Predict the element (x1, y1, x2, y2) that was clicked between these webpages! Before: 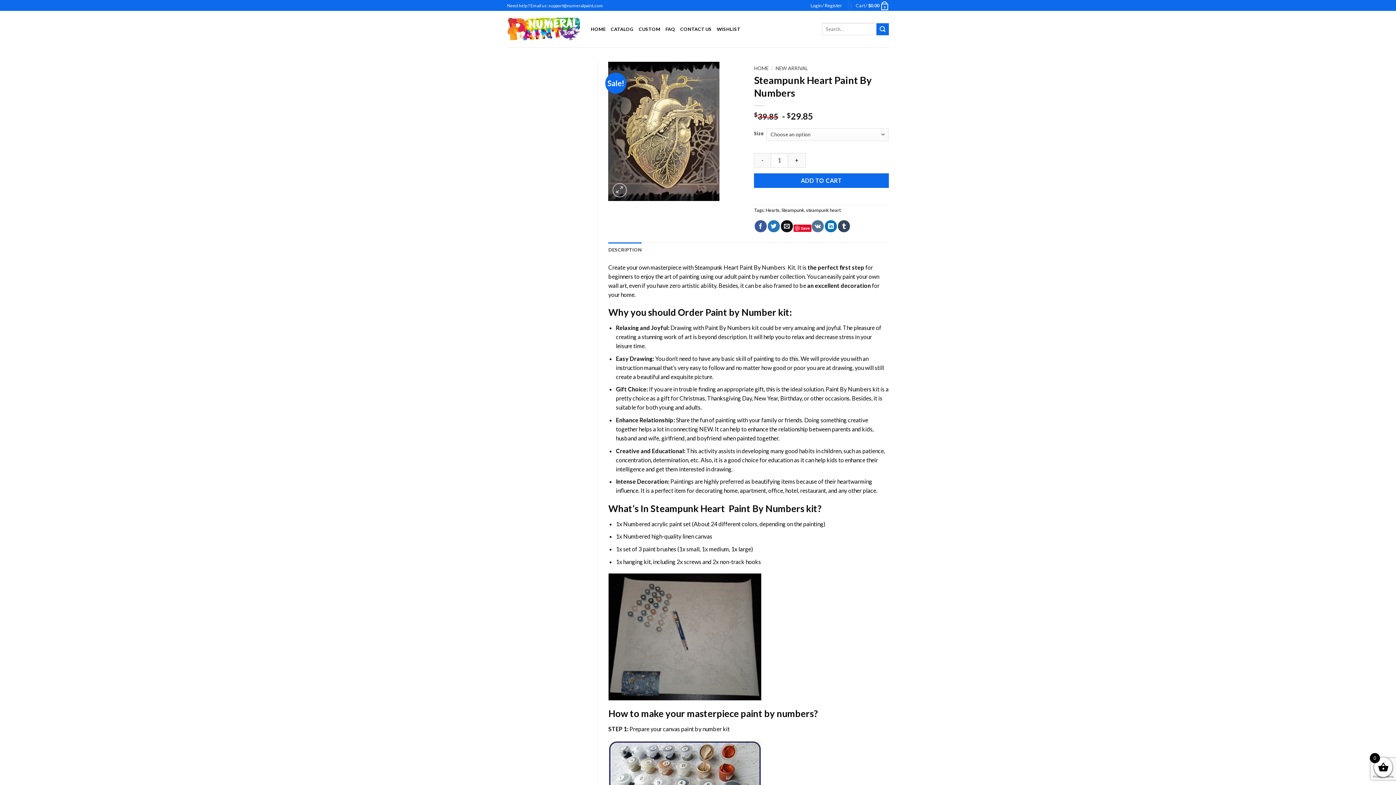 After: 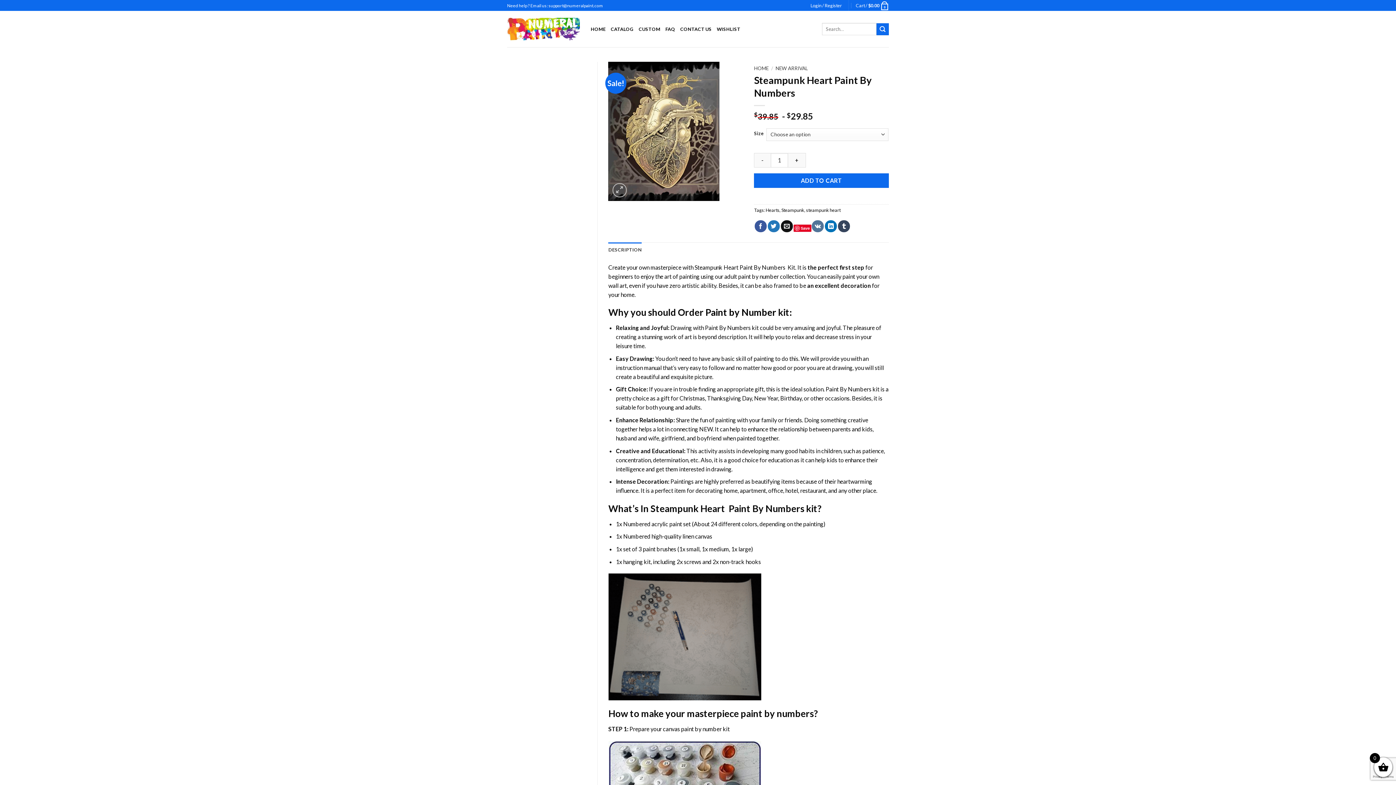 Action: label: Paint by Number bbox: (705, 307, 776, 317)